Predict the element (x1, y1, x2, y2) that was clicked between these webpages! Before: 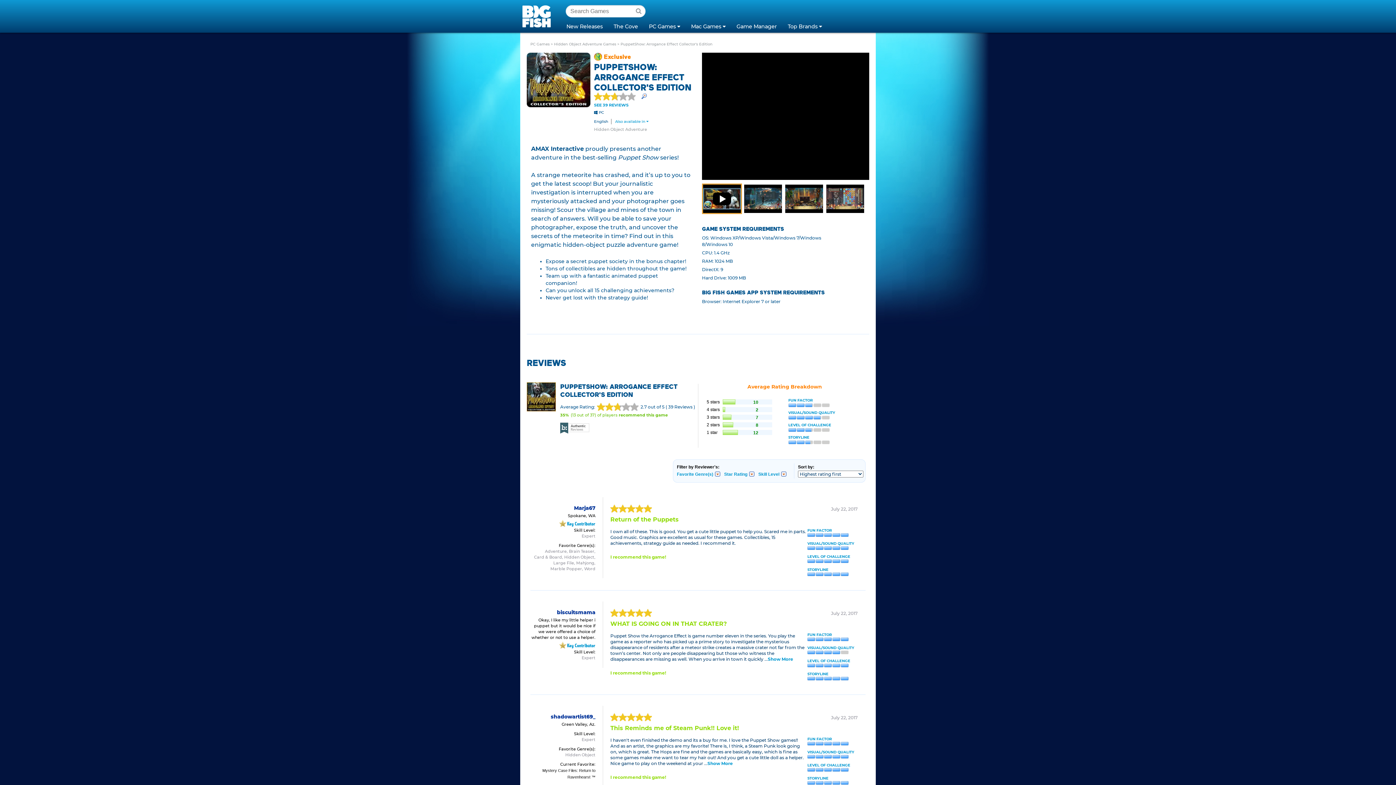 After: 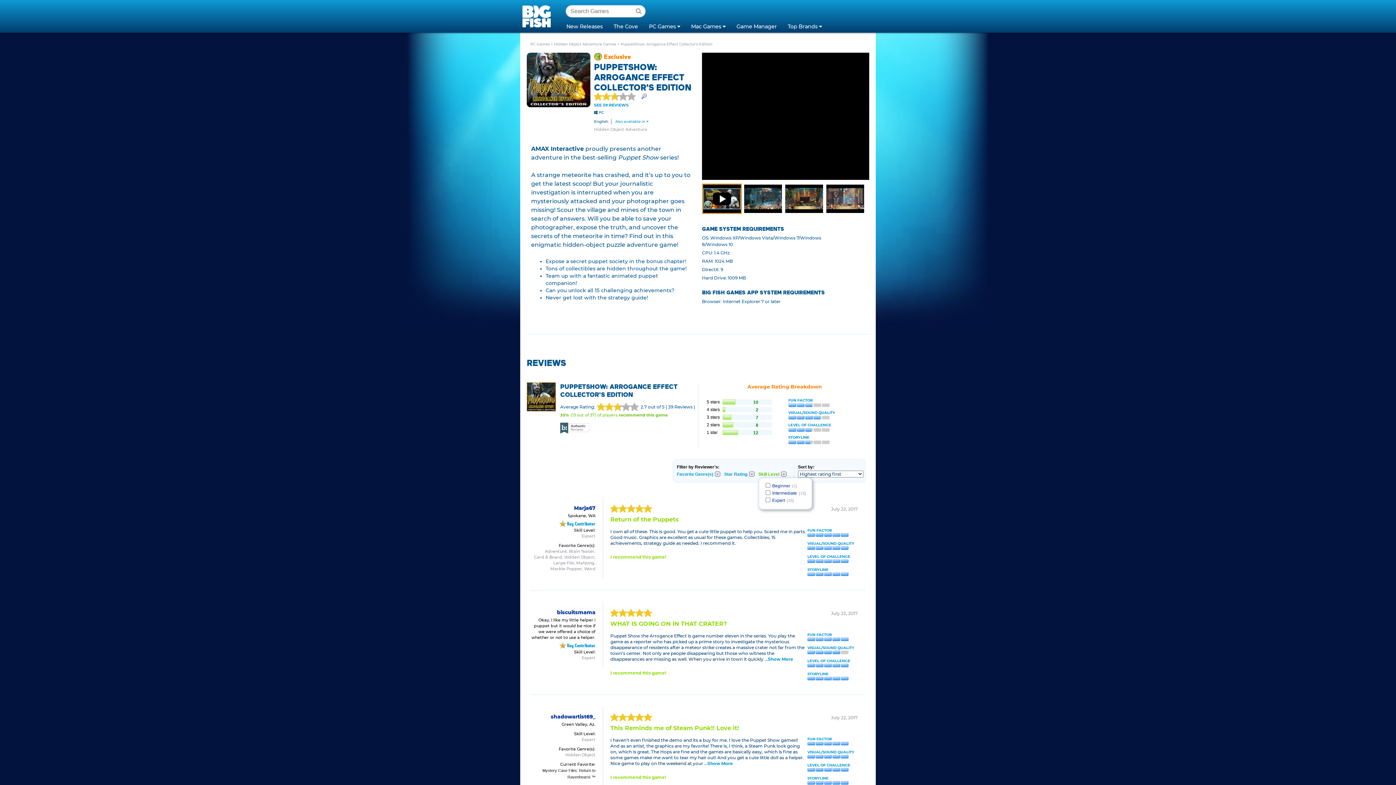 Action: bbox: (758, 471, 786, 477) label: Skill Level